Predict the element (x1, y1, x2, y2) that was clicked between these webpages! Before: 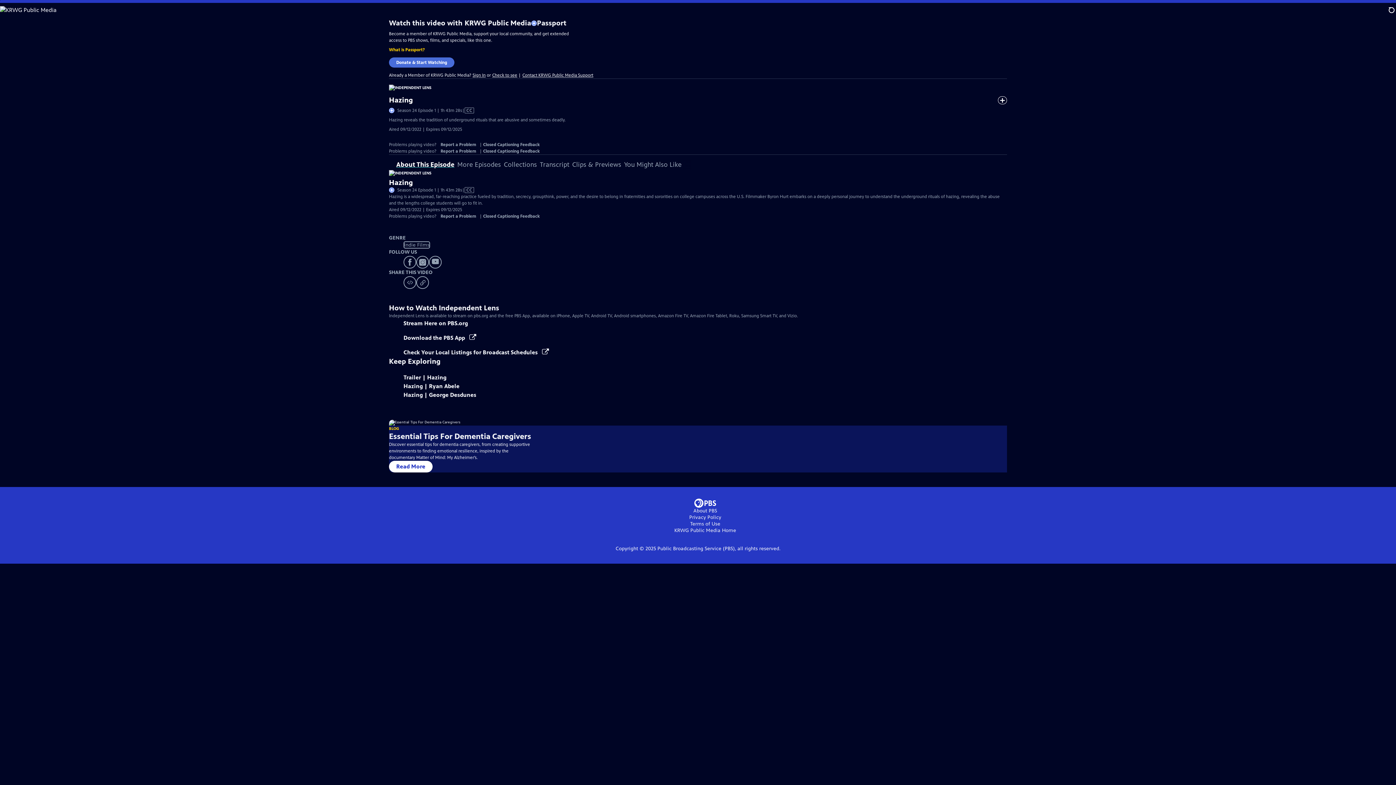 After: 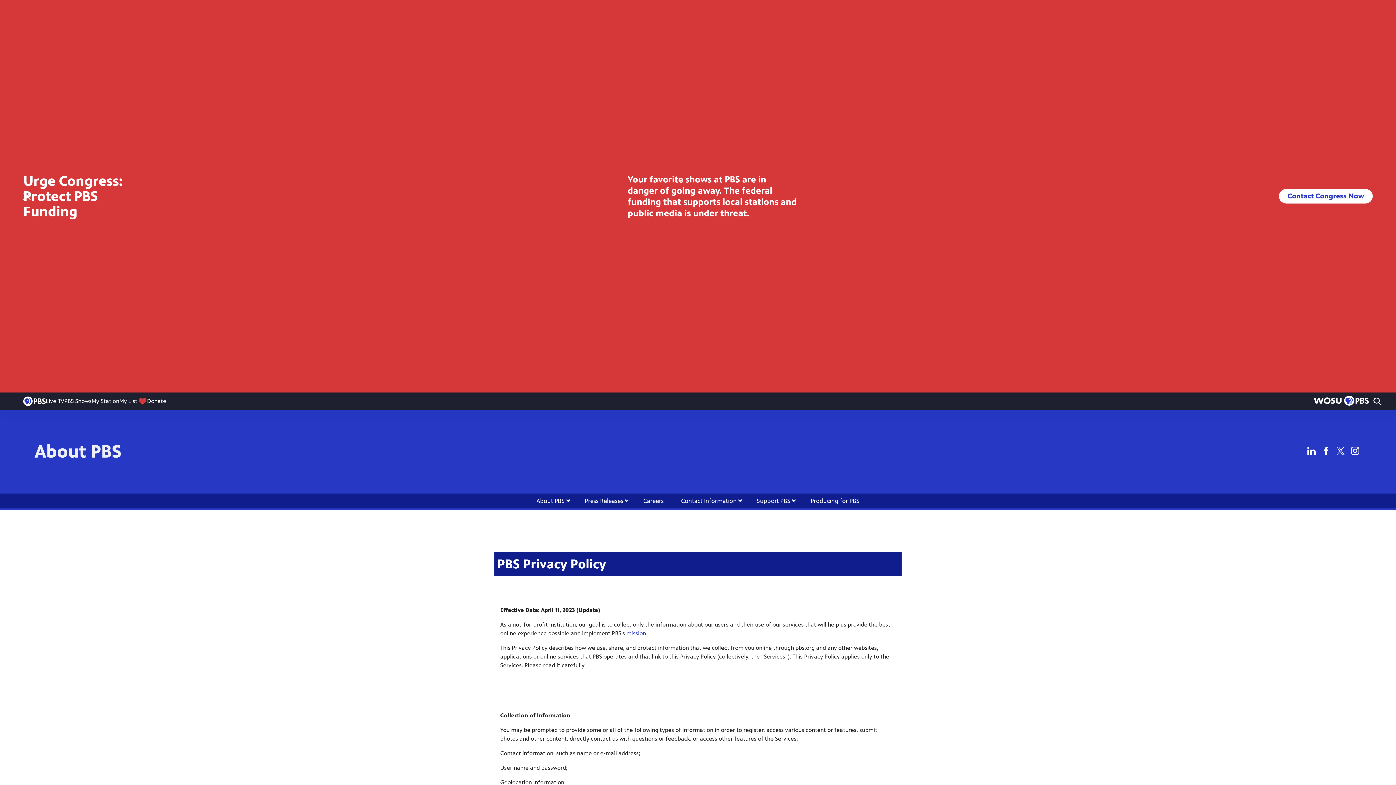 Action: bbox: (689, 514, 721, 520) label: Privacy Policy